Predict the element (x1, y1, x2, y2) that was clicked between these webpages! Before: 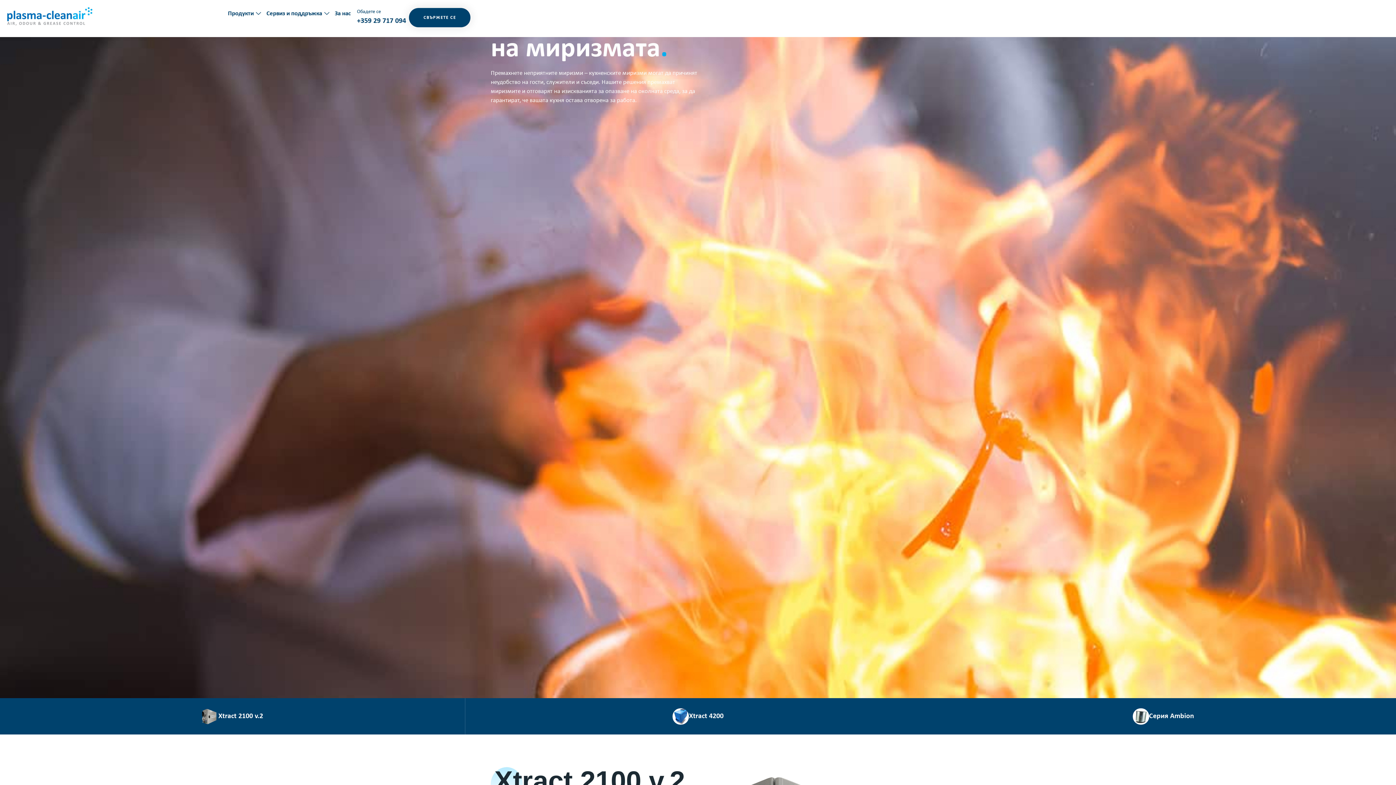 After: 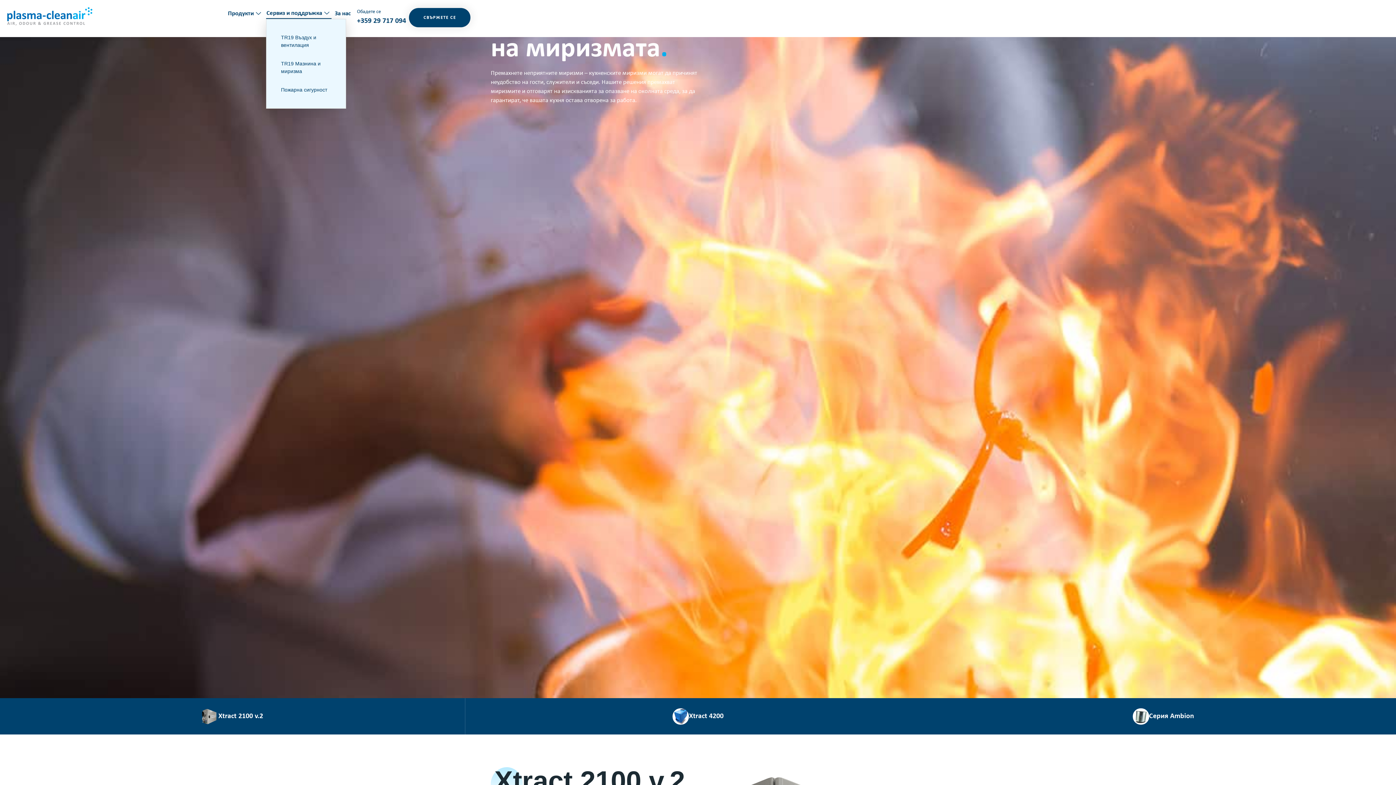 Action: label: Сервиз и поддръжка bbox: (266, 8, 331, 18)